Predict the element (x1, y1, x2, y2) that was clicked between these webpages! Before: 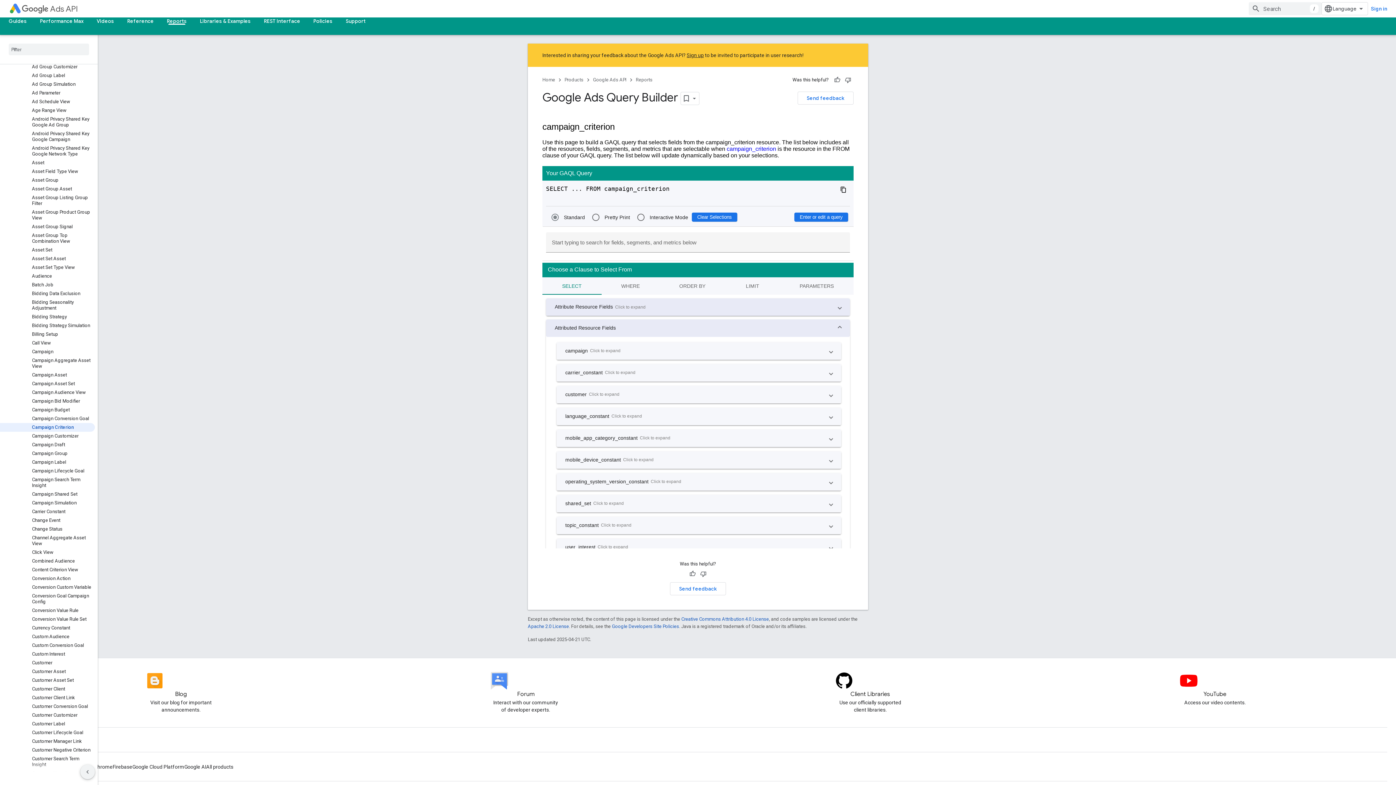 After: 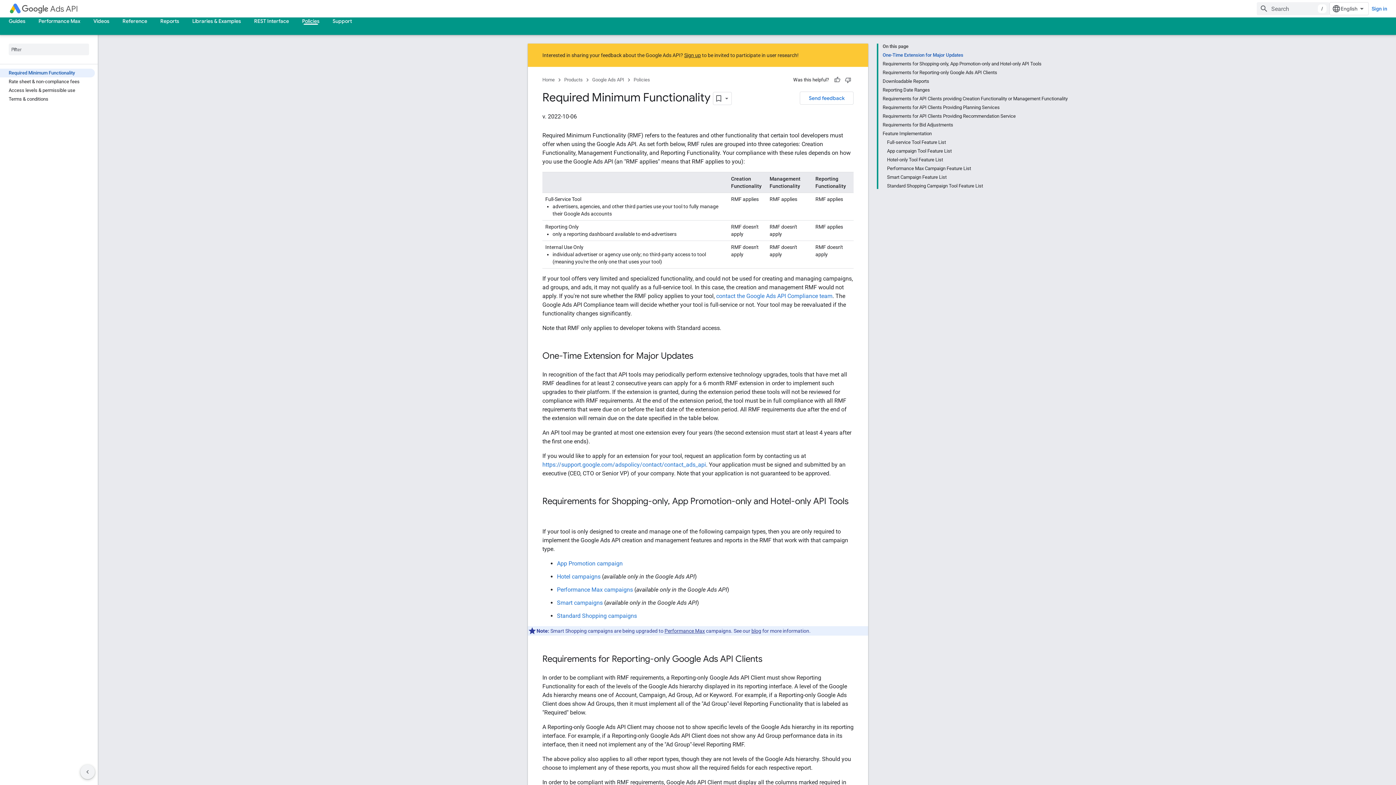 Action: label: Policies bbox: (306, 17, 339, 24)